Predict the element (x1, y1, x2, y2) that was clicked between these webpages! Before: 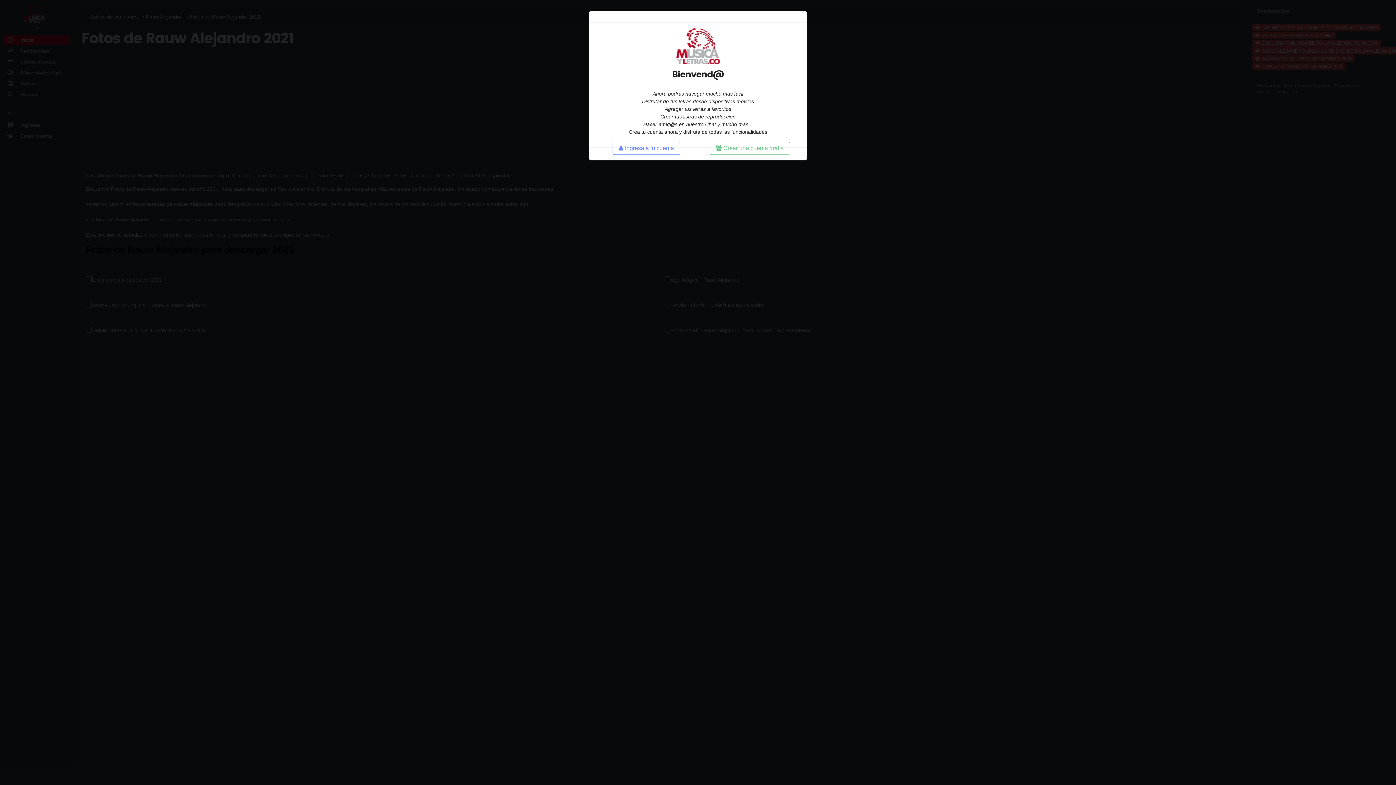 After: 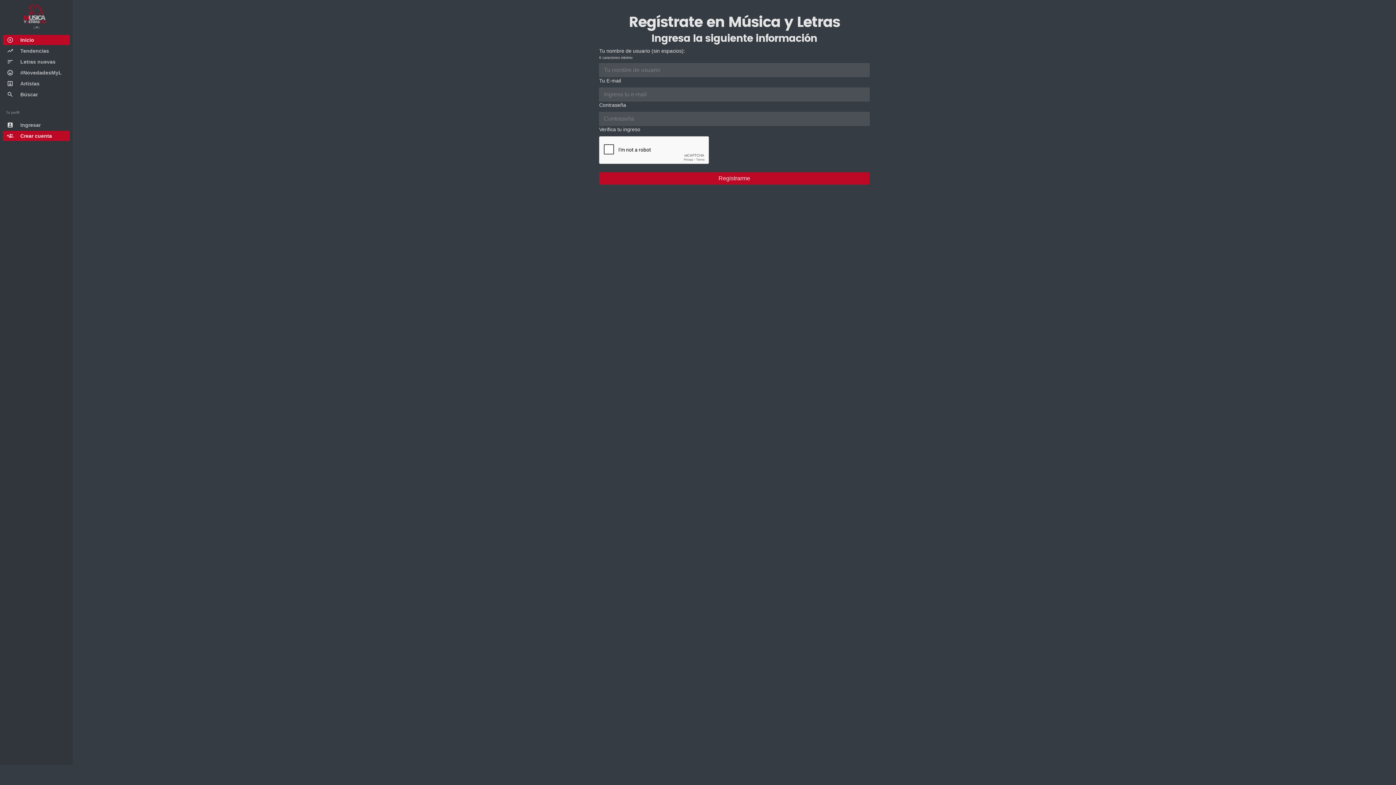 Action: bbox: (709, 141, 790, 154) label:  Crear una cuenta gratis